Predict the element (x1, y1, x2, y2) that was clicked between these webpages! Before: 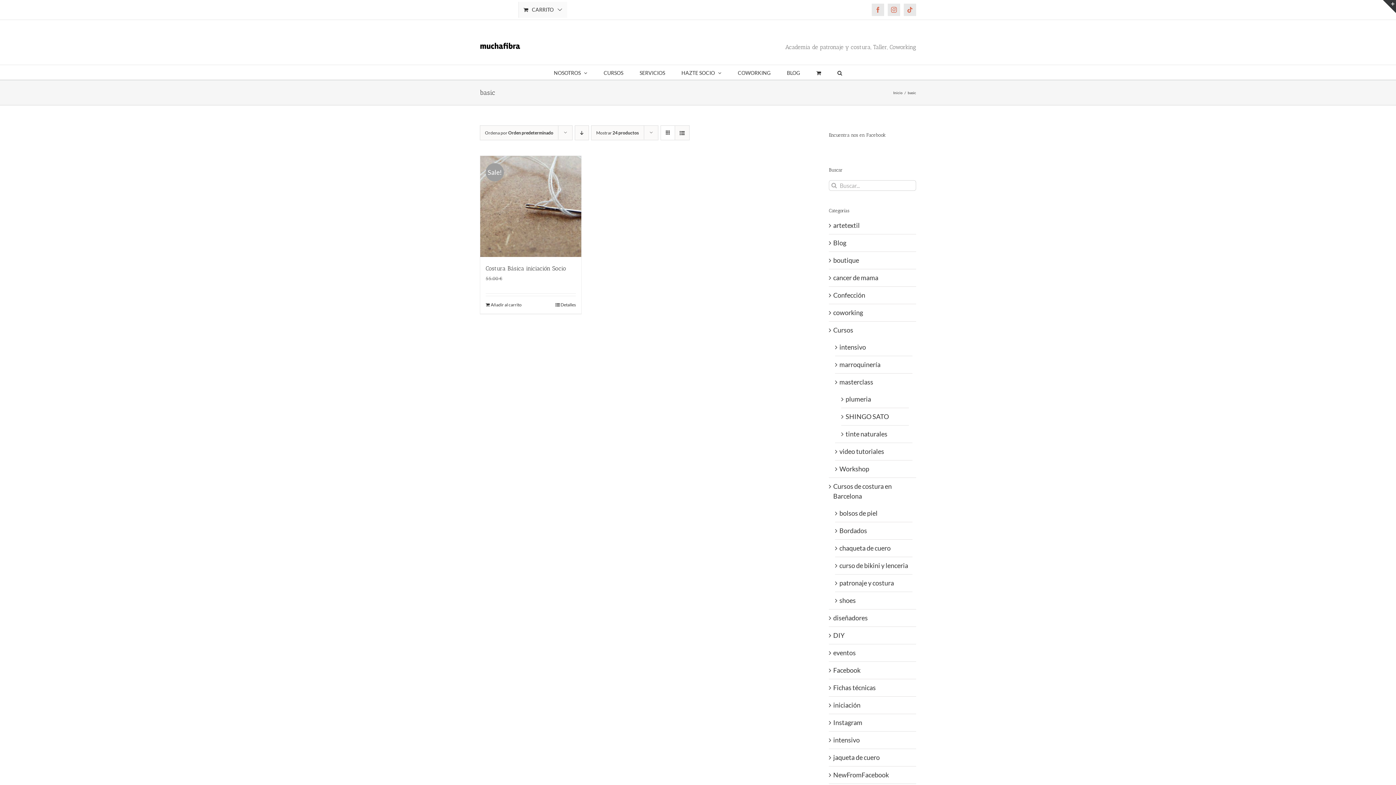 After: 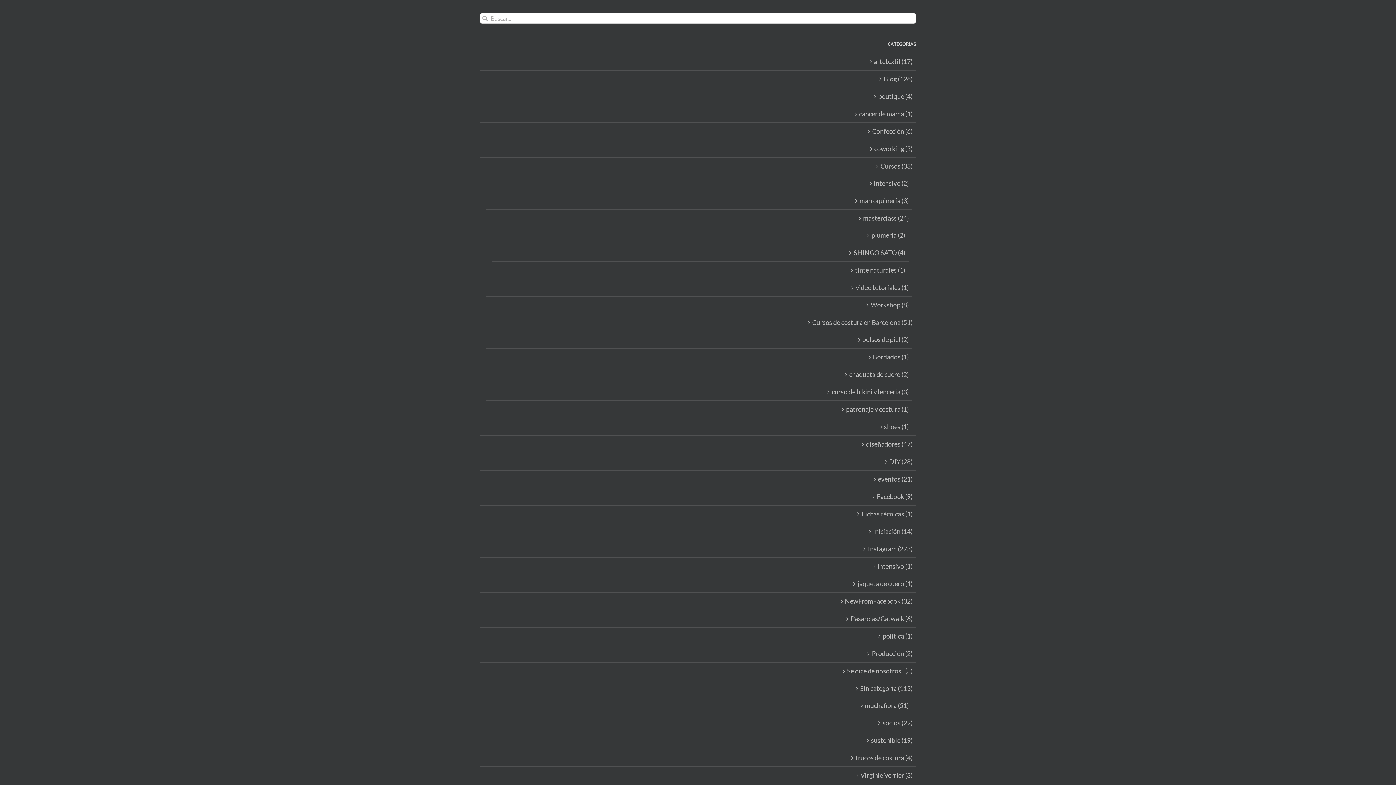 Action: bbox: (1383, 0, 1396, 13) label: Toggle Sliding Bar Area